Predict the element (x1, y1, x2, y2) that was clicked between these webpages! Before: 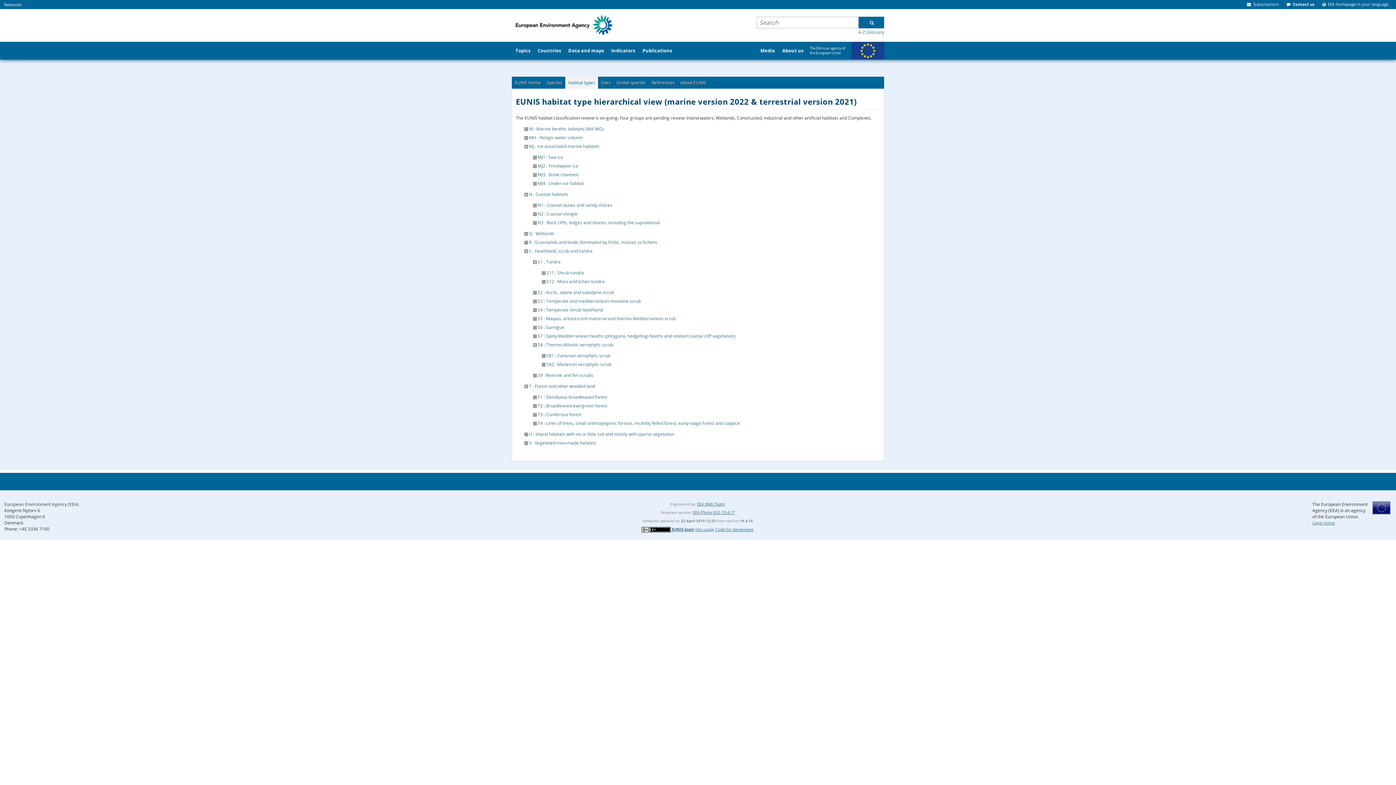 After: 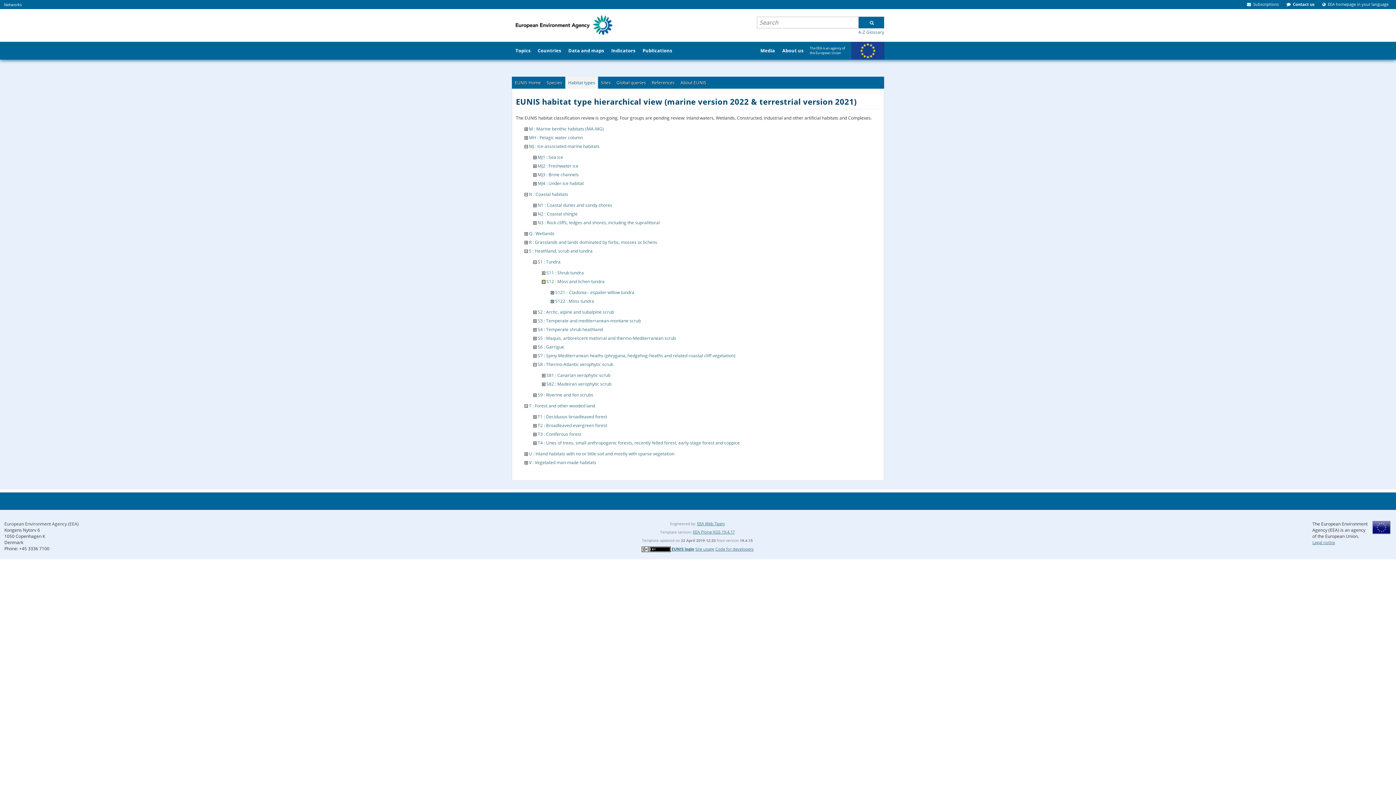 Action: bbox: (542, 278, 545, 284)